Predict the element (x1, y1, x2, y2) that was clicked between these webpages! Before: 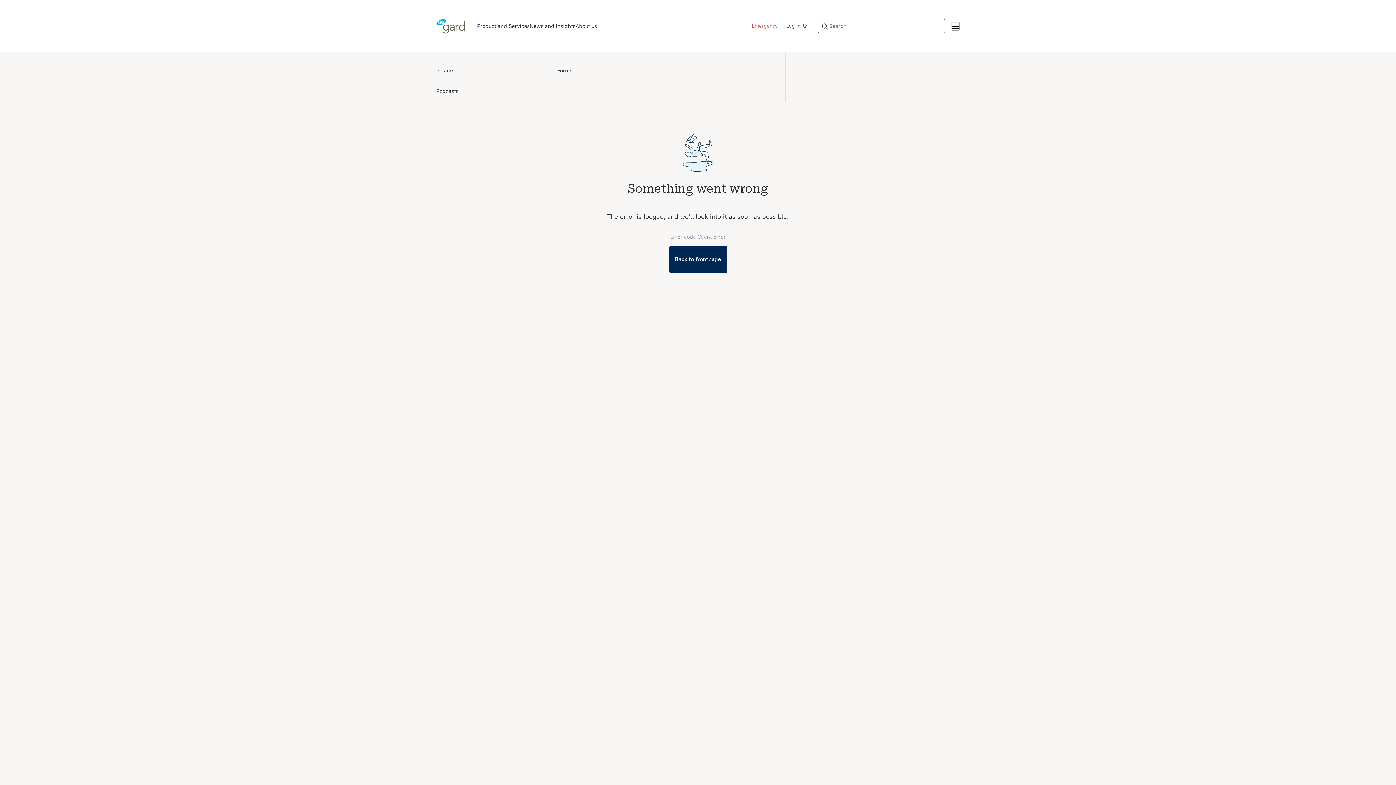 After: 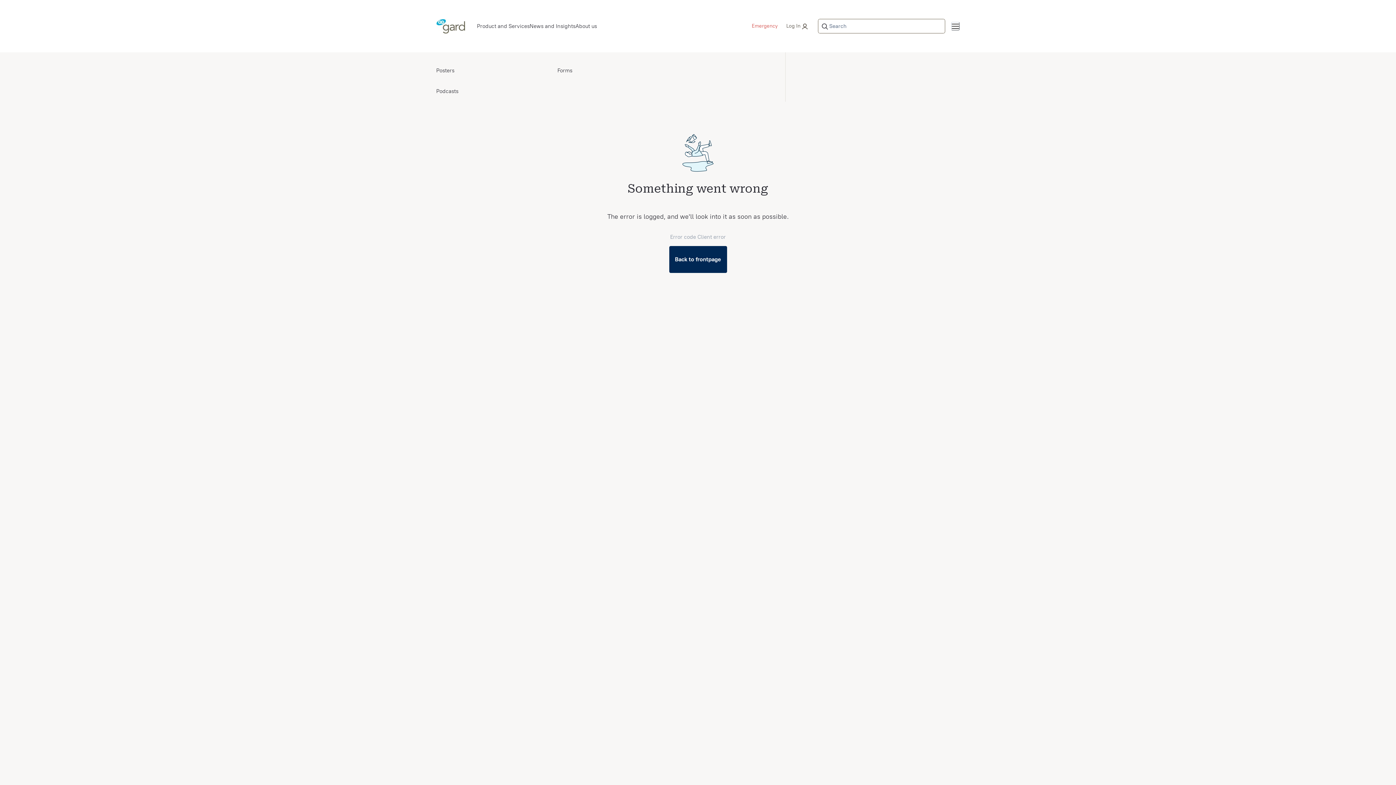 Action: label: Posters bbox: (436, 65, 454, 75)